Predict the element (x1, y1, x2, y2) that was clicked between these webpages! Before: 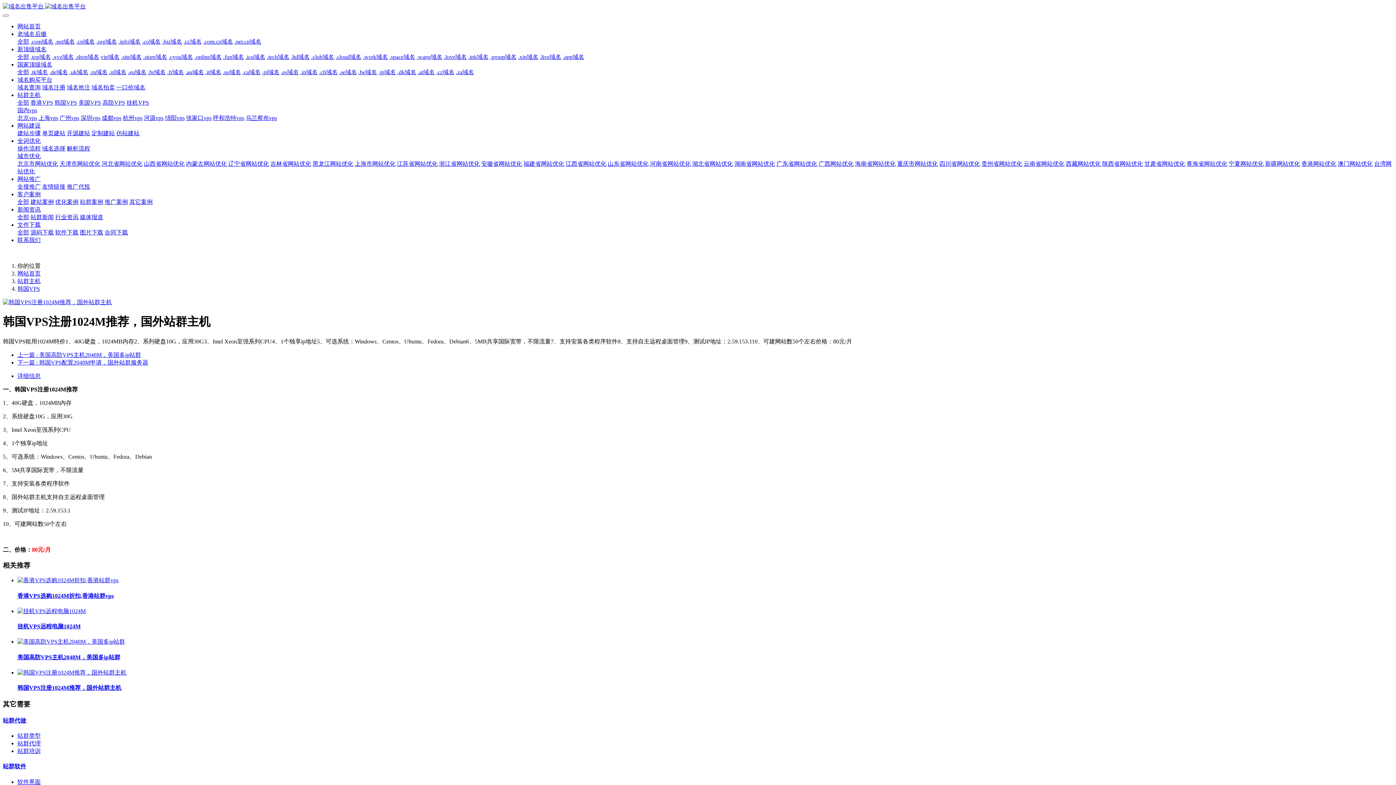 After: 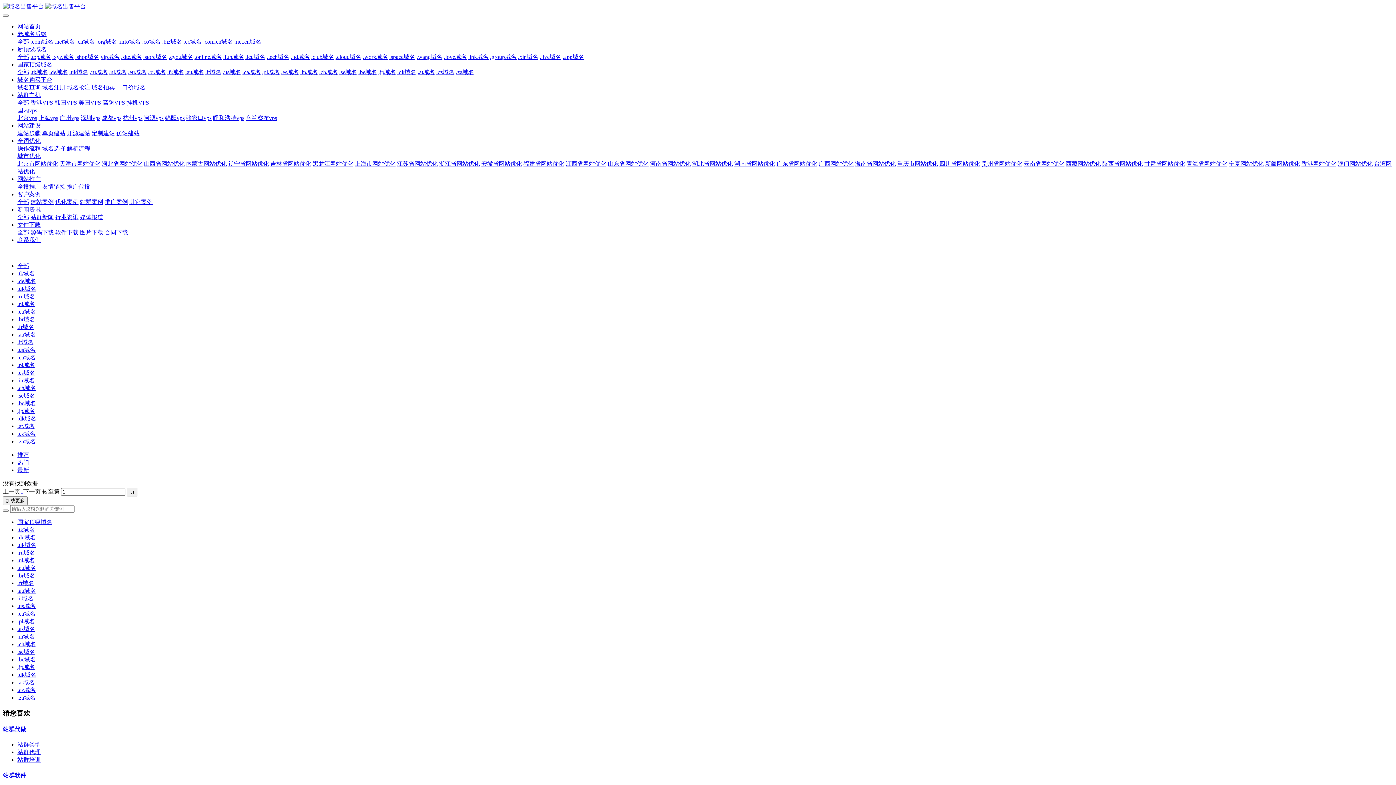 Action: bbox: (397, 69, 416, 75) label: .dk域名